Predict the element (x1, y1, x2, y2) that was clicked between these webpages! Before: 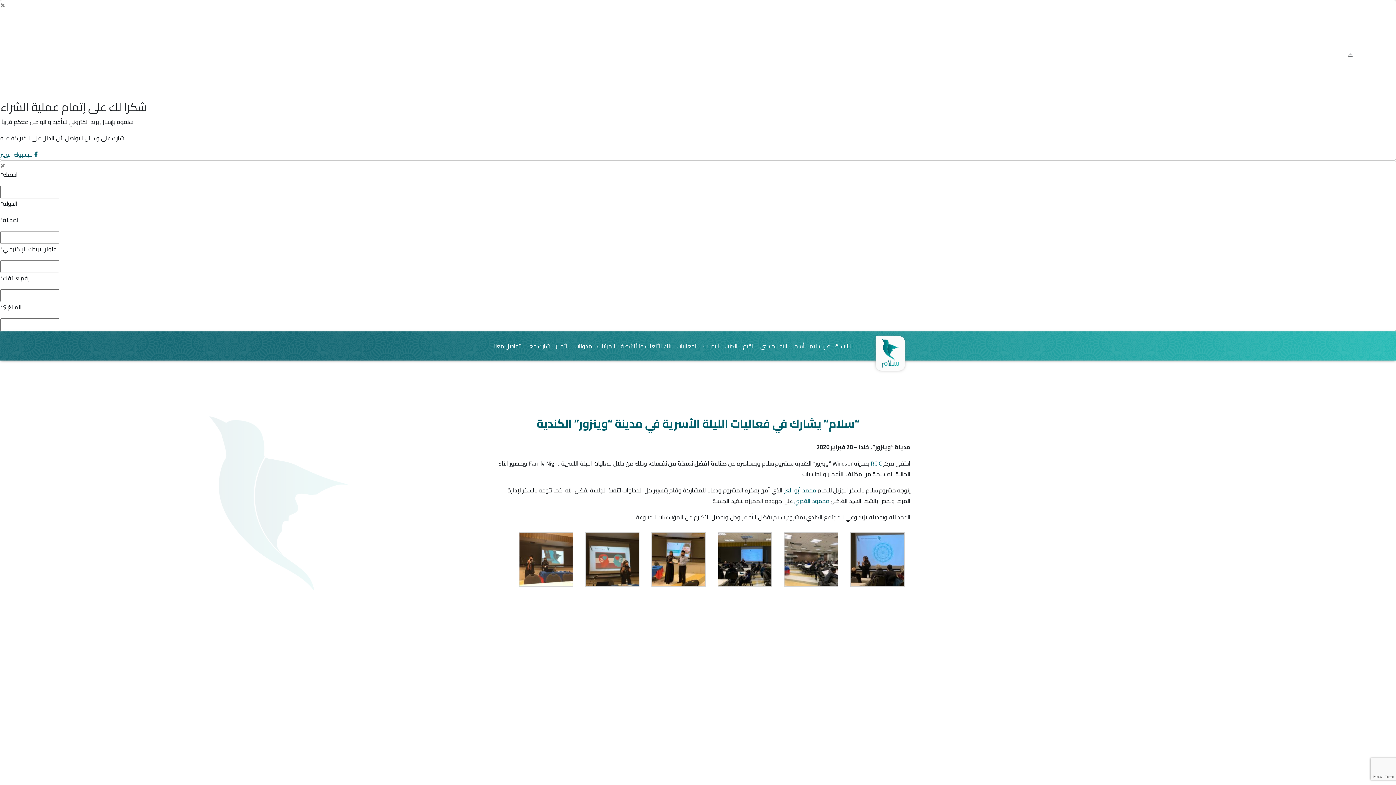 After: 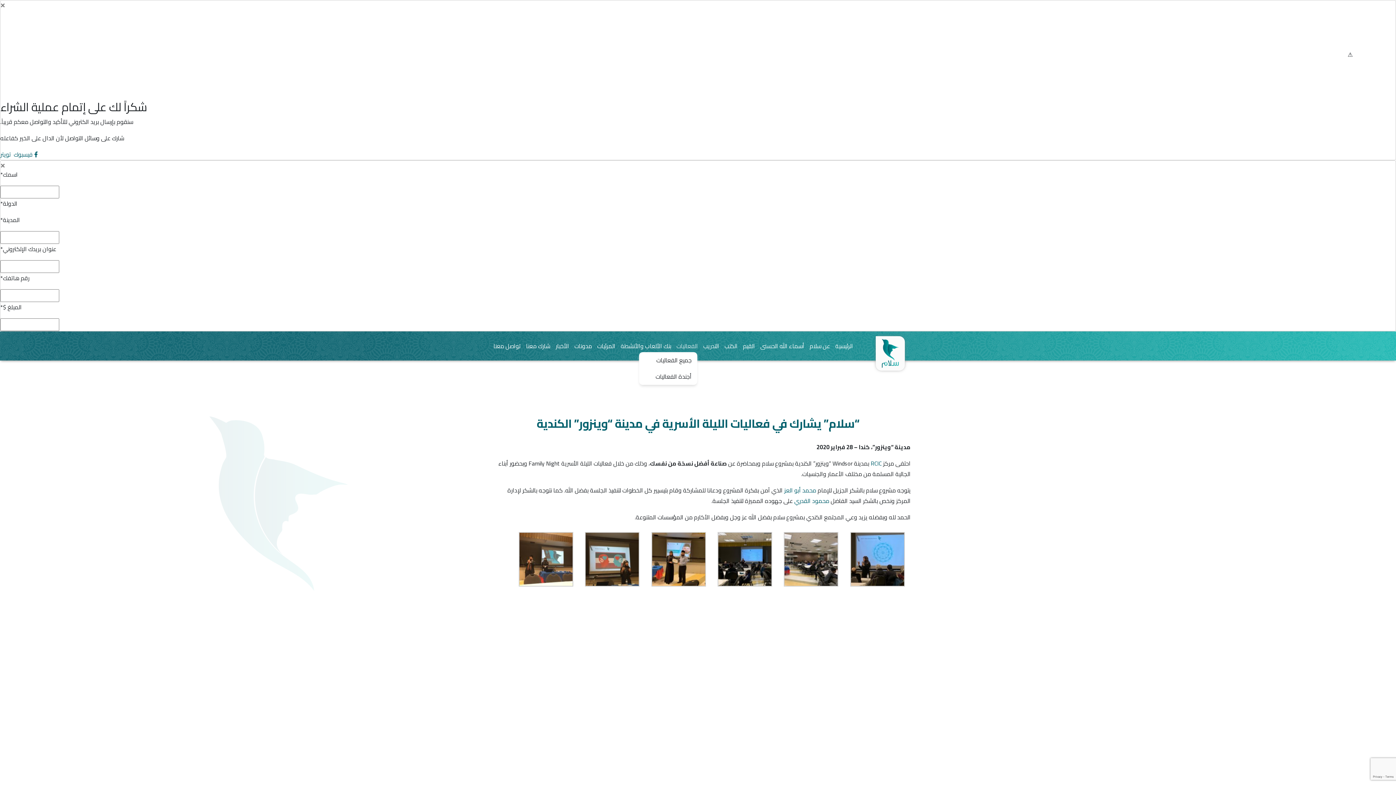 Action: label: الفعاليات bbox: (676, 340, 698, 351)